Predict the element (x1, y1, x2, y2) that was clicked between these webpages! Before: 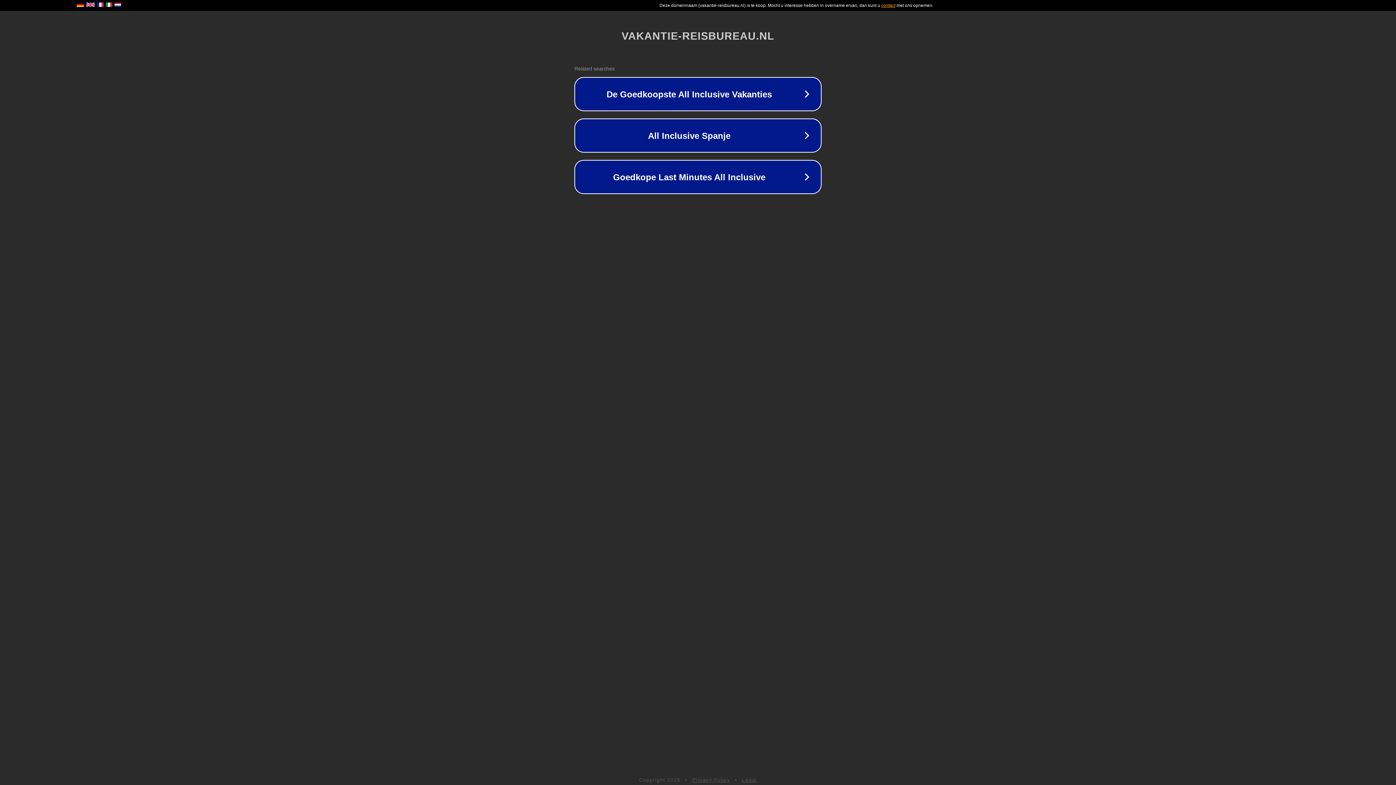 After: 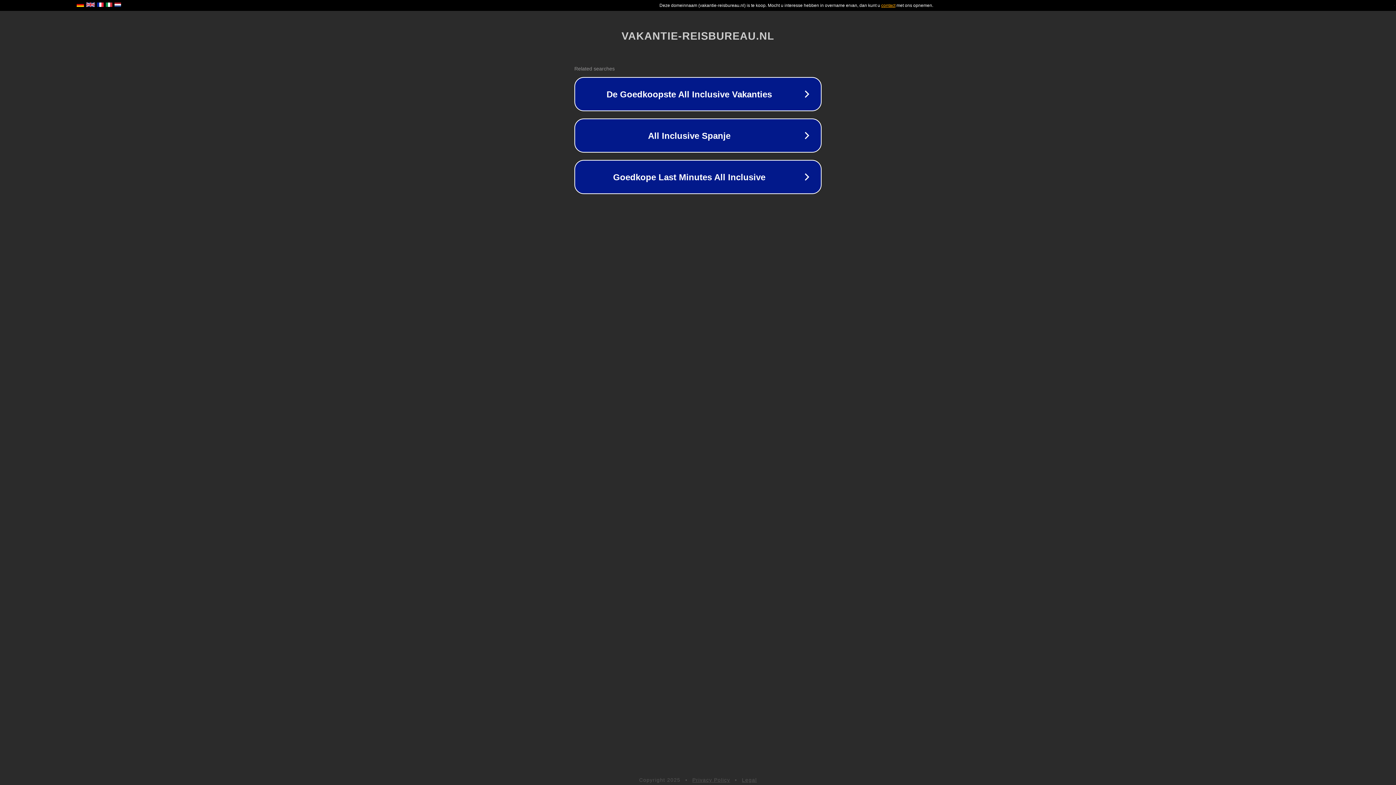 Action: label: Legal bbox: (742, 777, 757, 783)